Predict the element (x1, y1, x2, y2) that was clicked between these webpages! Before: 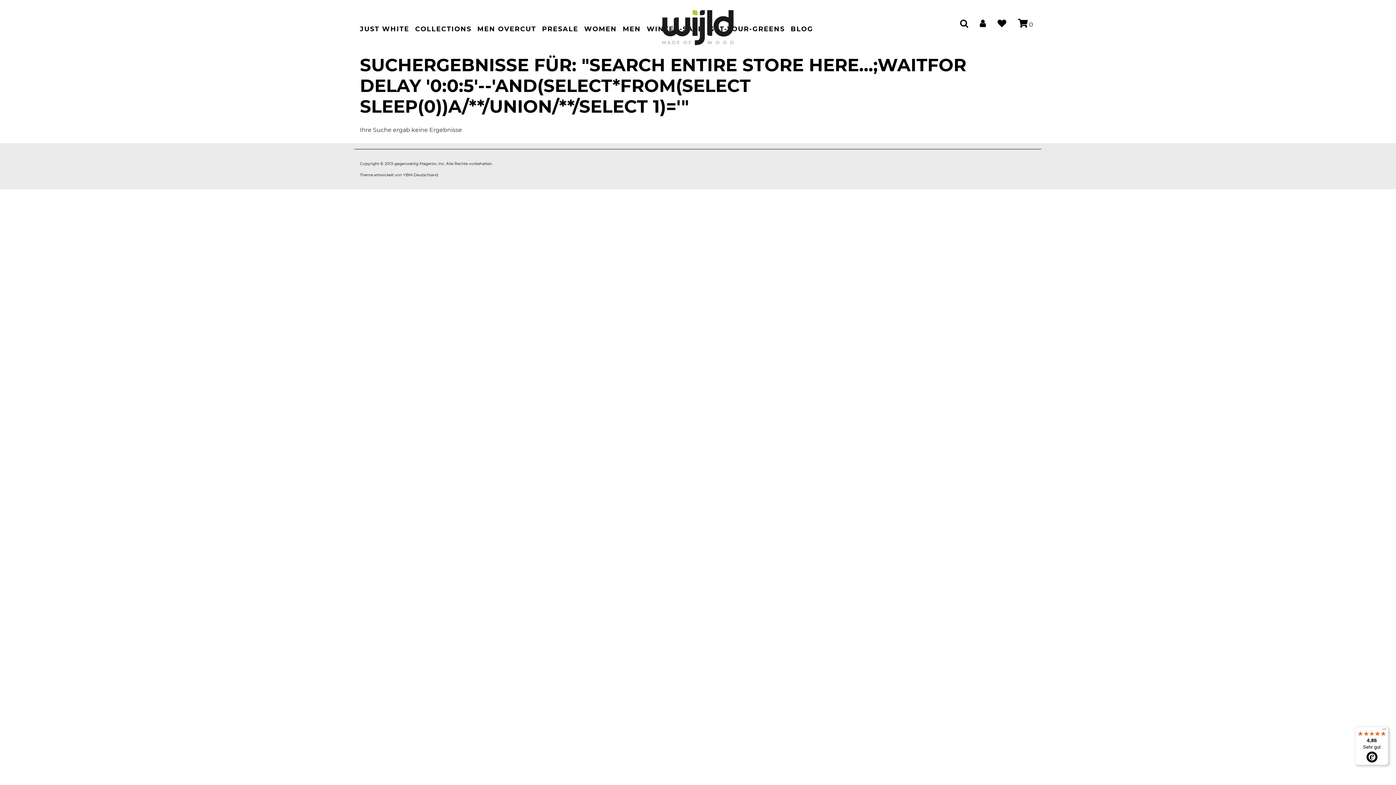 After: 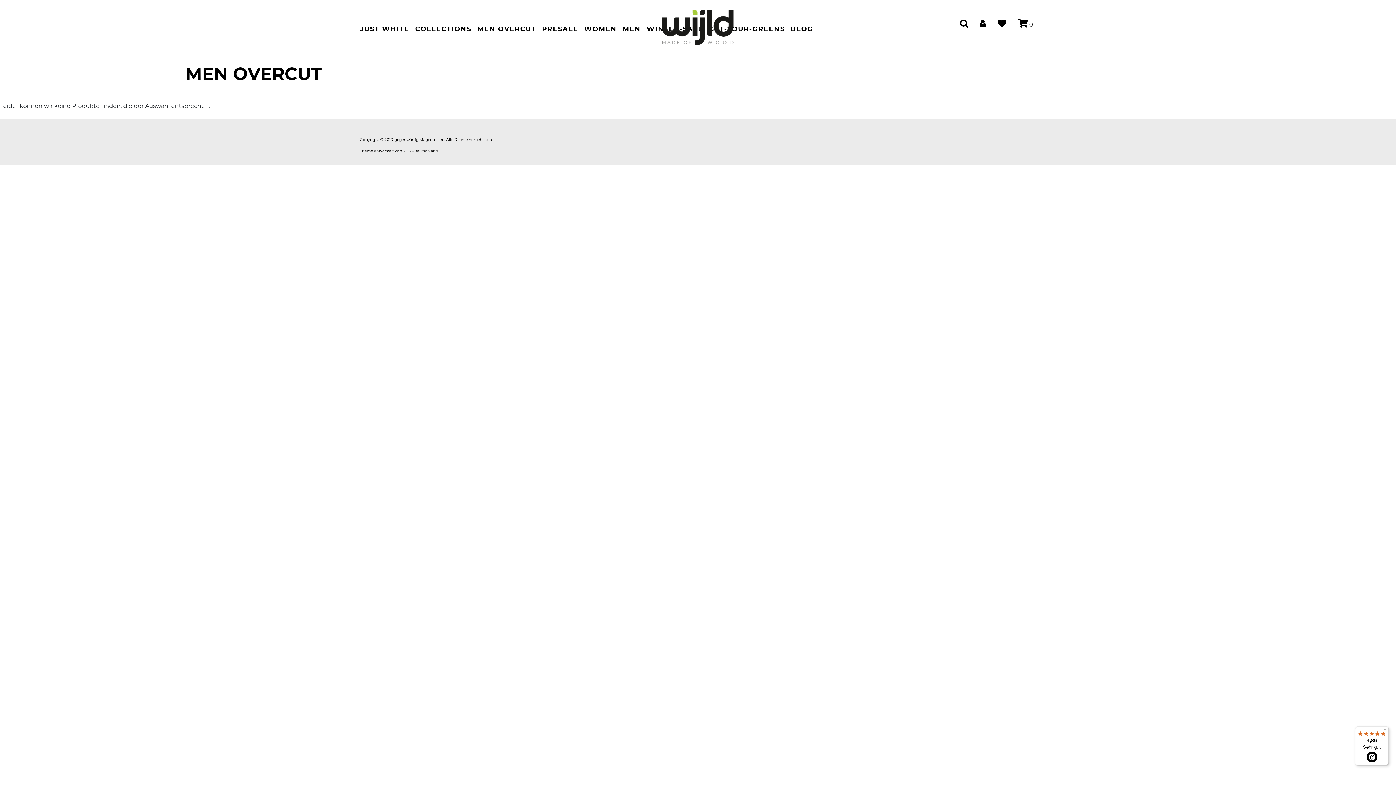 Action: bbox: (477, 22, 536, 35) label: MEN OVERCUT